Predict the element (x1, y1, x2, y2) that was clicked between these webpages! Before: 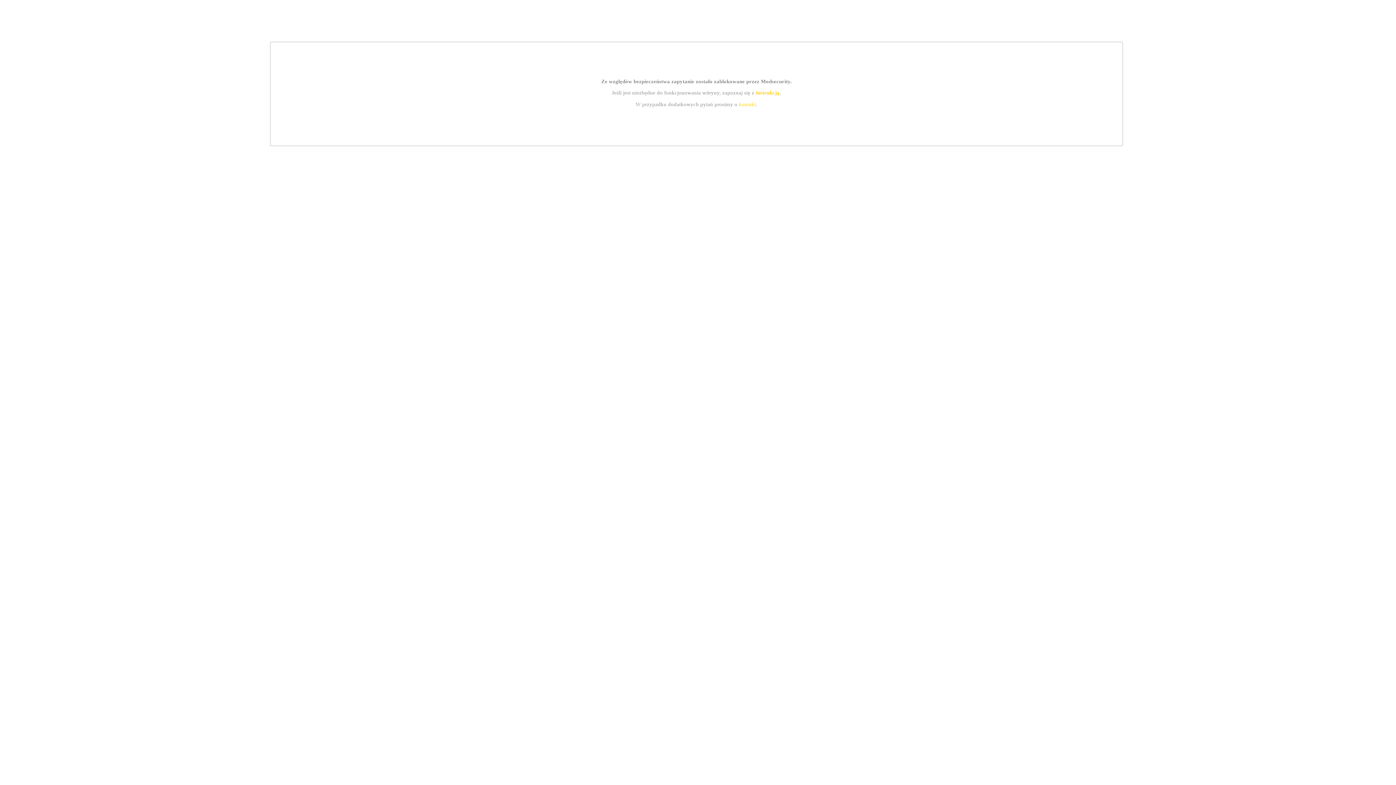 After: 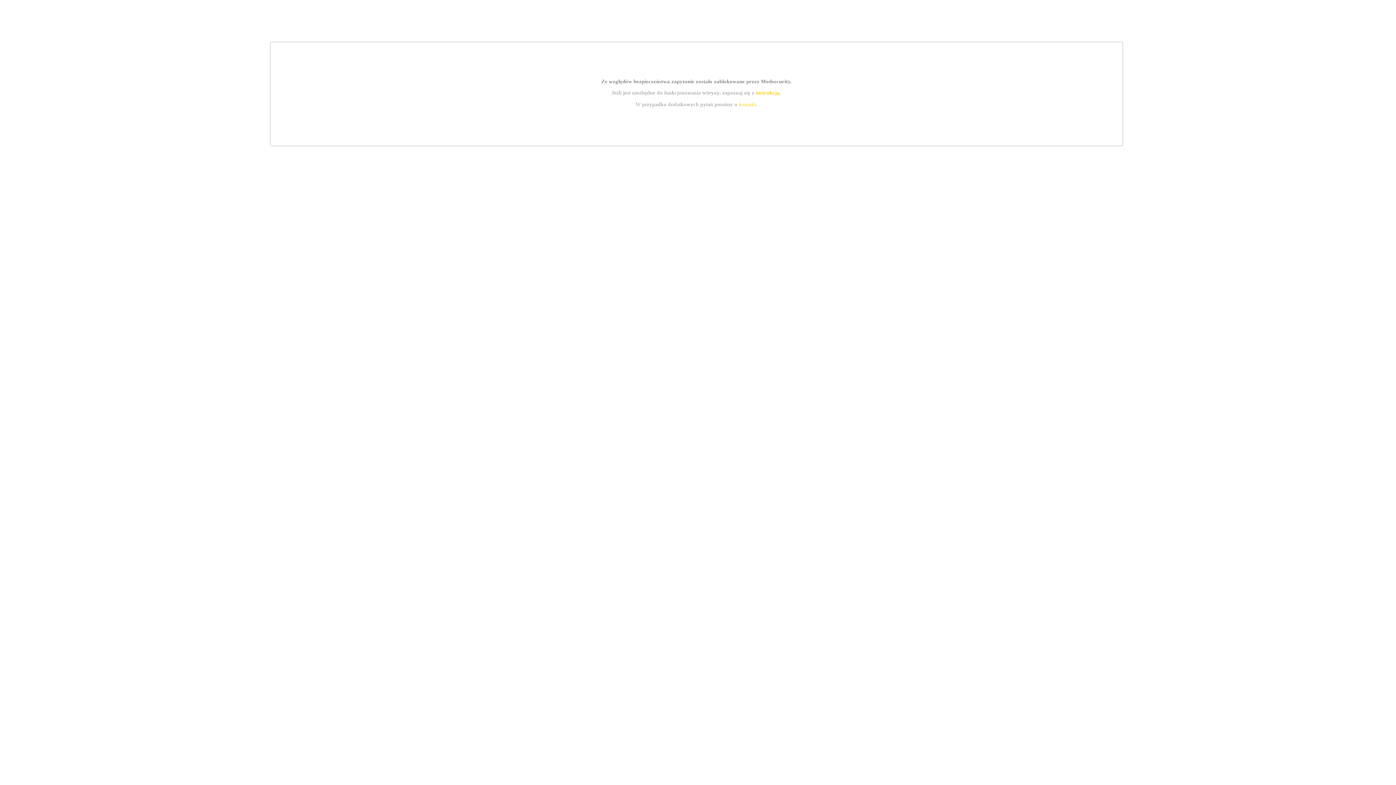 Action: bbox: (739, 101, 756, 107) label: kontakt